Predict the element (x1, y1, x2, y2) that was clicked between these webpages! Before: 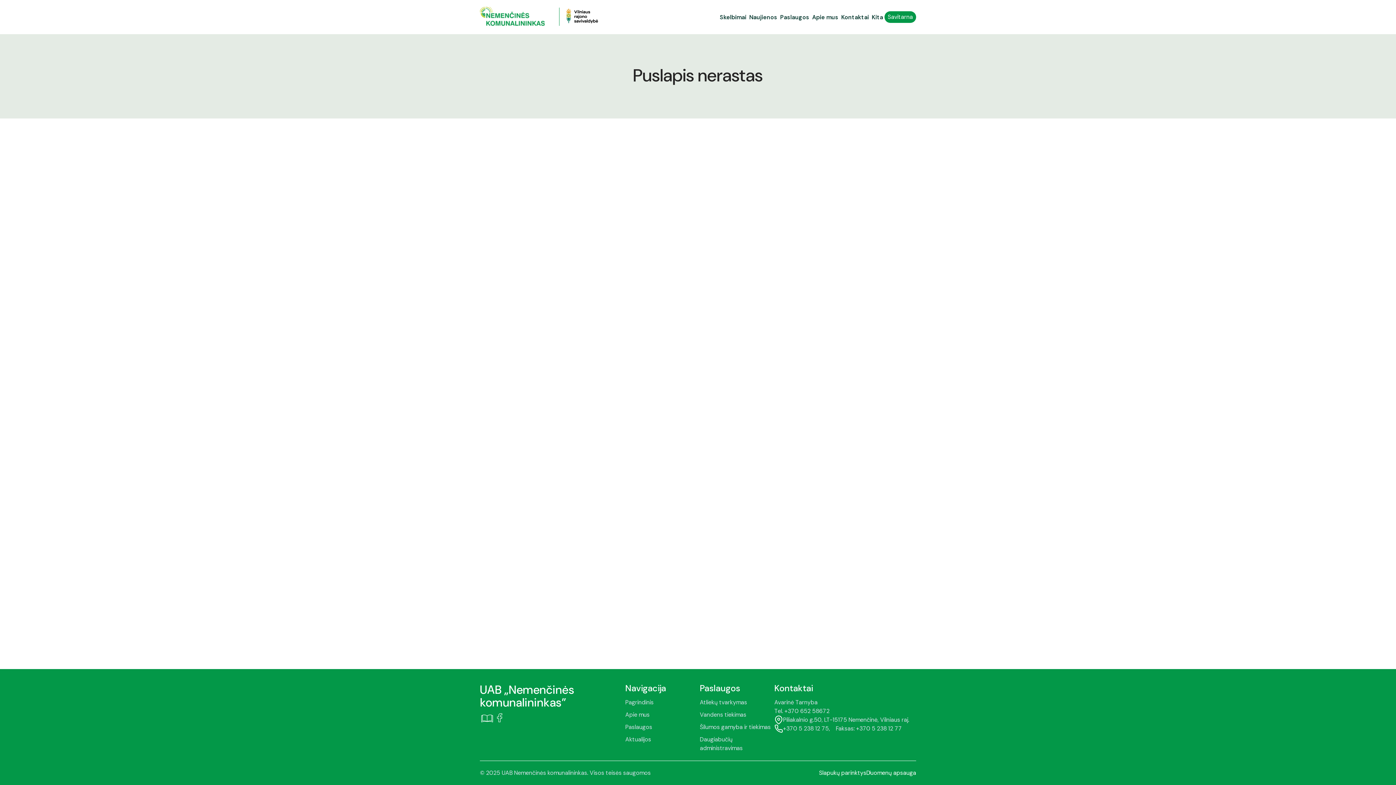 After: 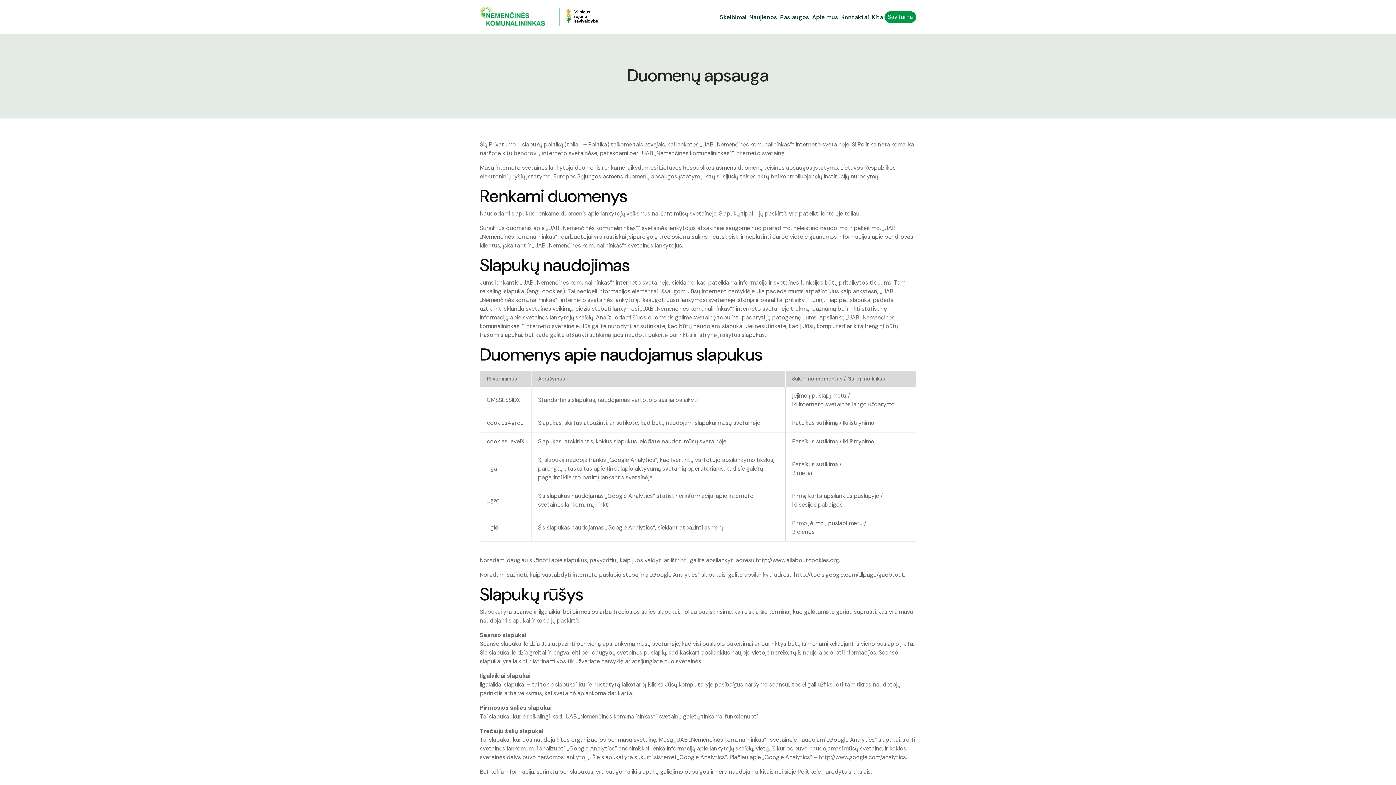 Action: label: Duomenų apsauga bbox: (866, 769, 916, 777)